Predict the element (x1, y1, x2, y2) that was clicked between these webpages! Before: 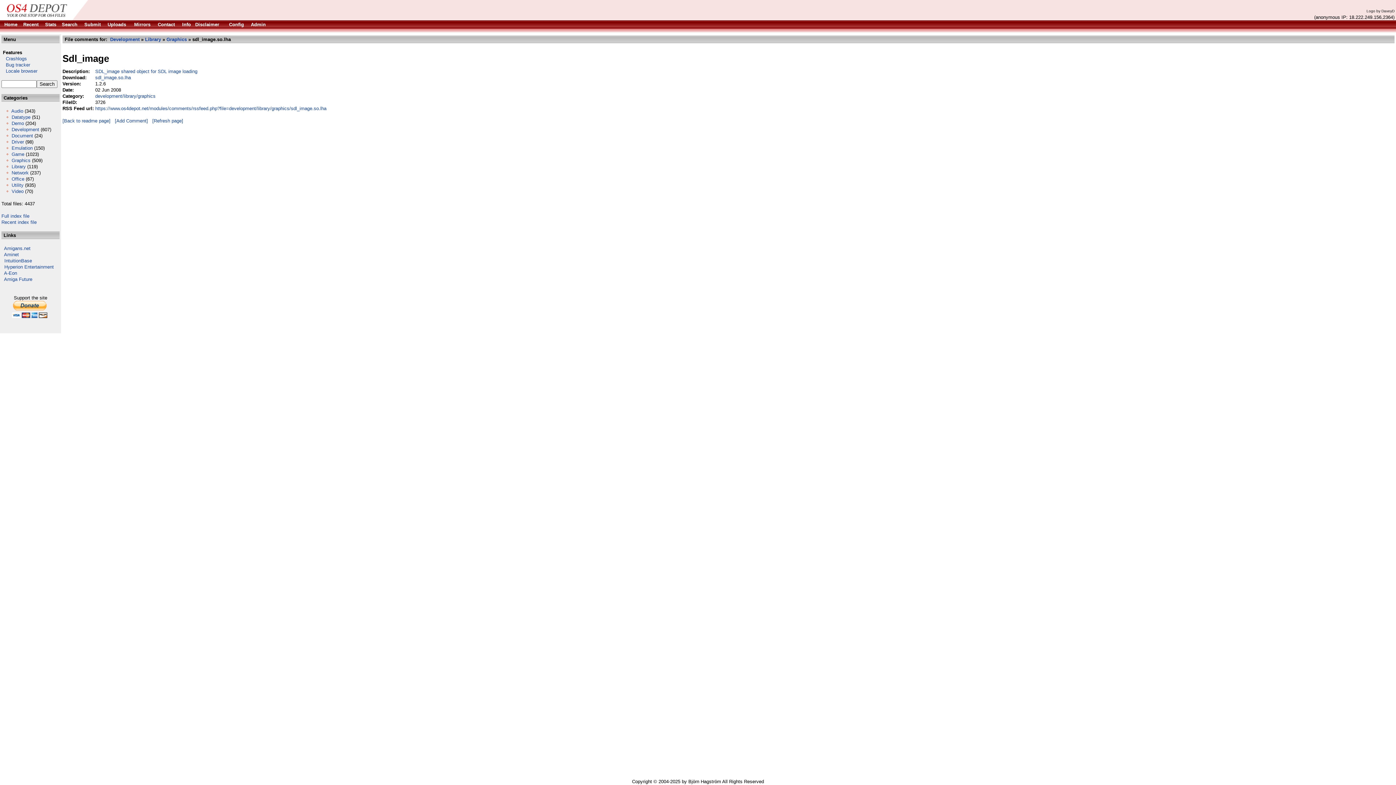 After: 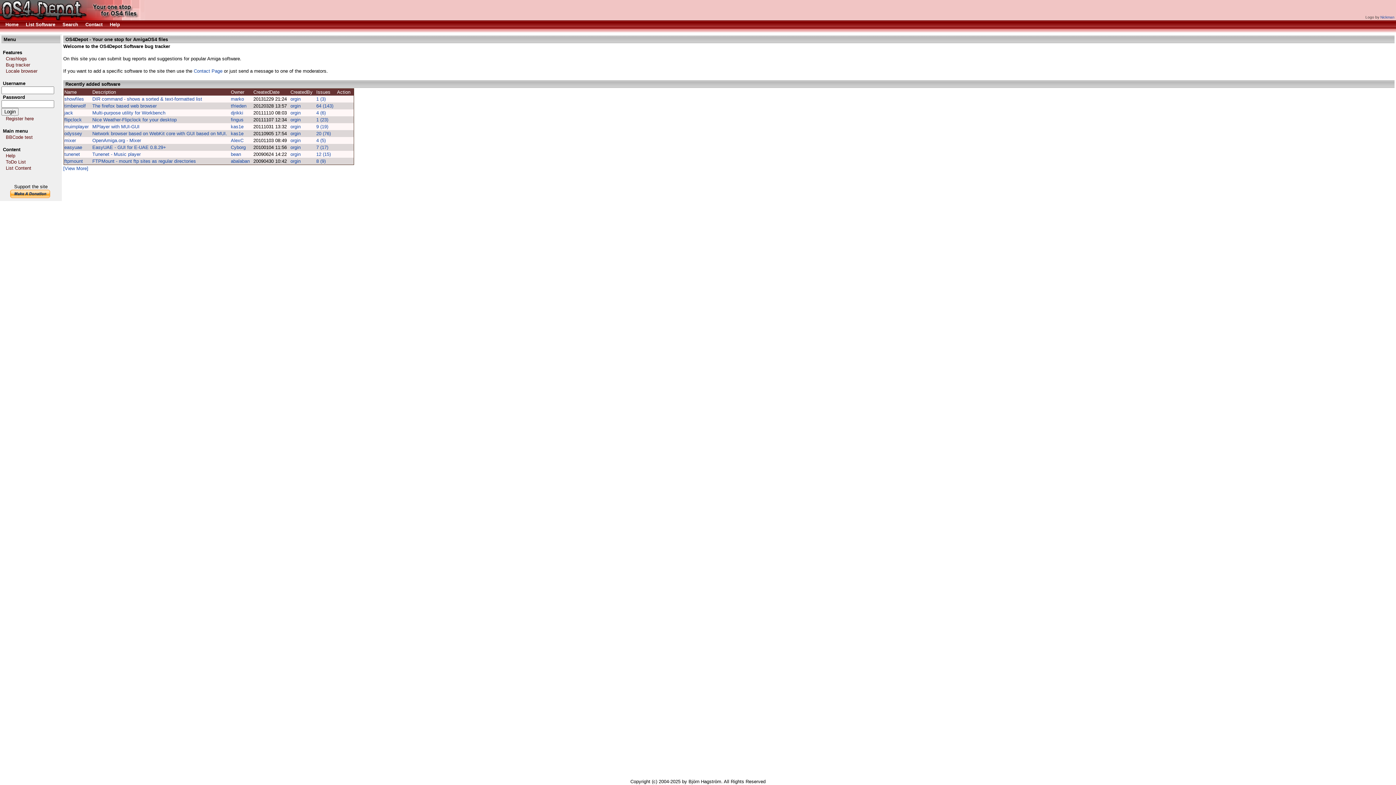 Action: label:    Bug tracker bbox: (1, 62, 30, 67)